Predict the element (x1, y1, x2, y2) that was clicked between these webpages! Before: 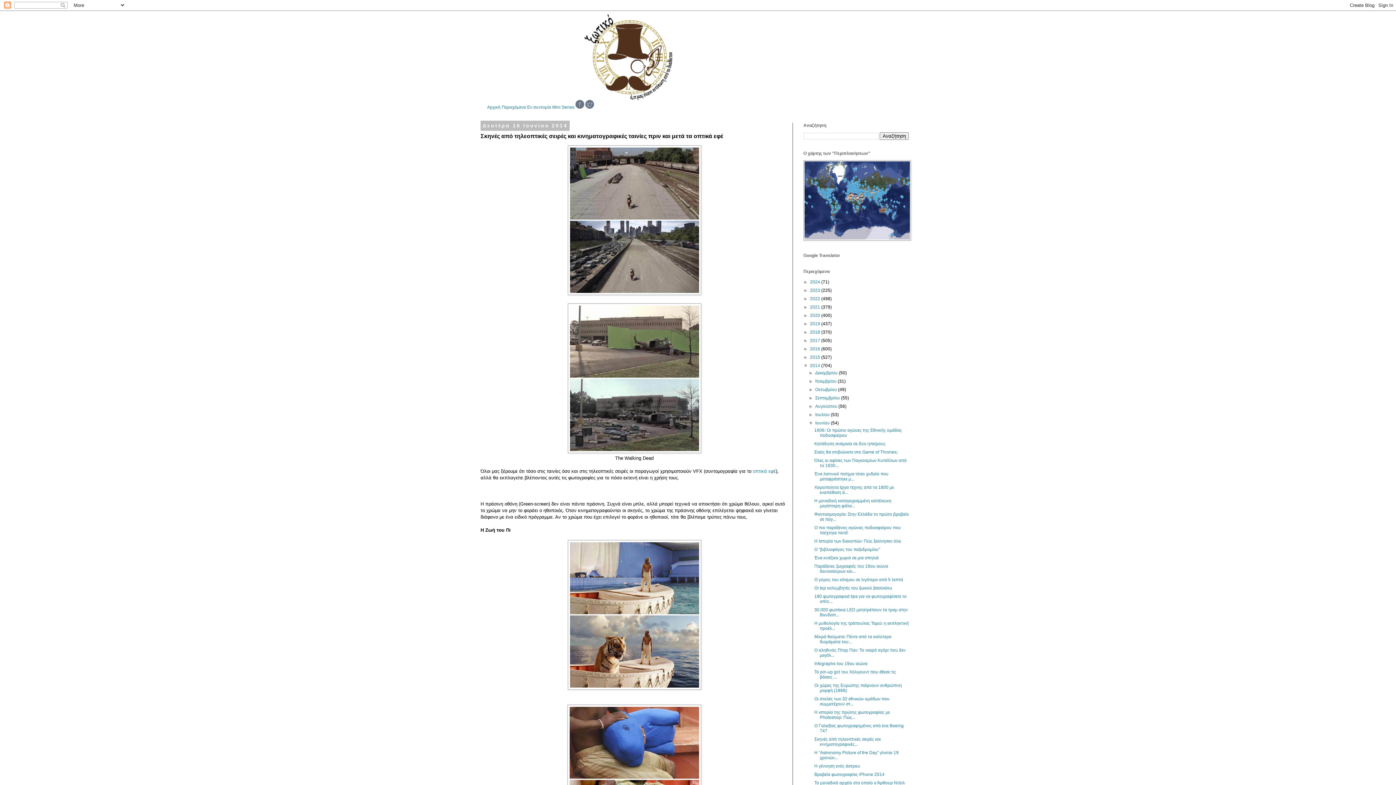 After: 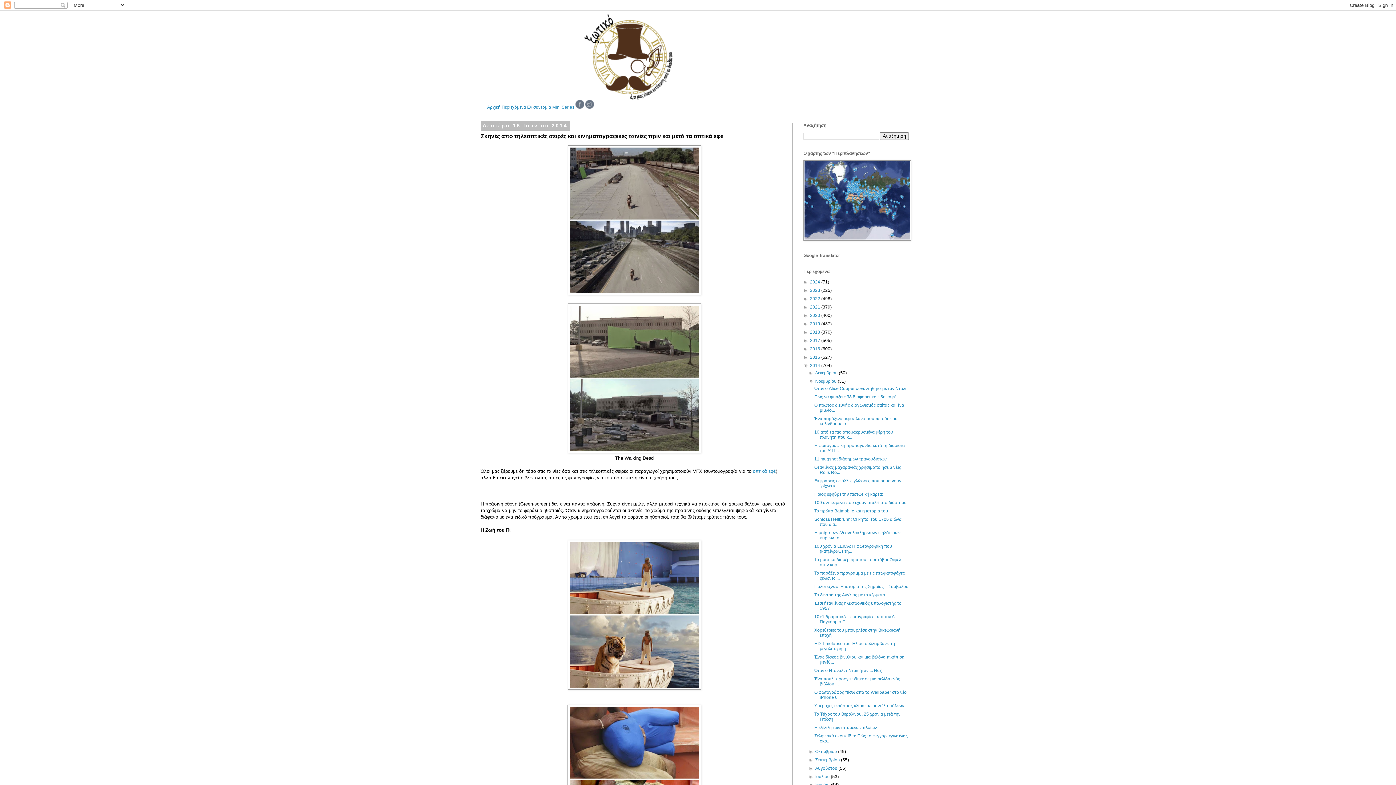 Action: bbox: (808, 378, 815, 384) label: ►  